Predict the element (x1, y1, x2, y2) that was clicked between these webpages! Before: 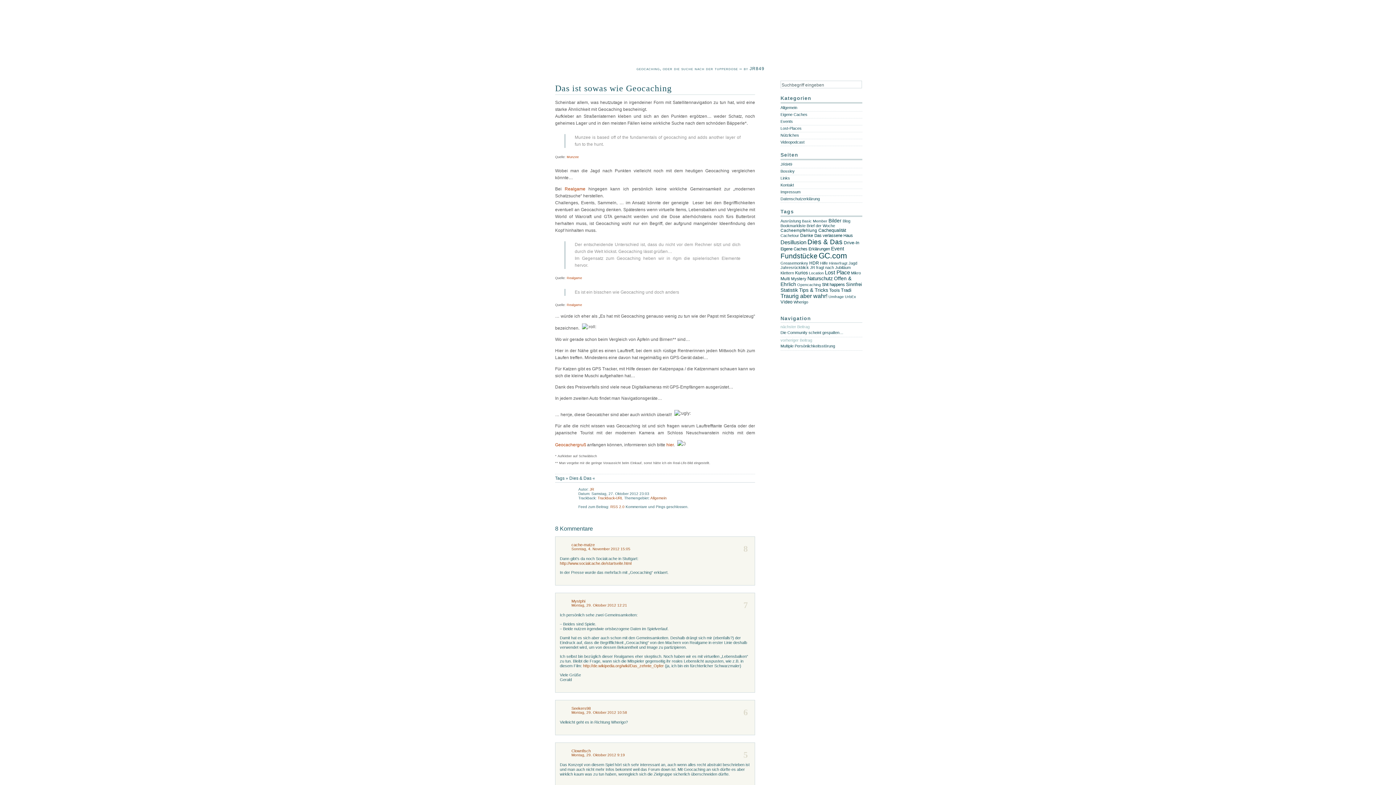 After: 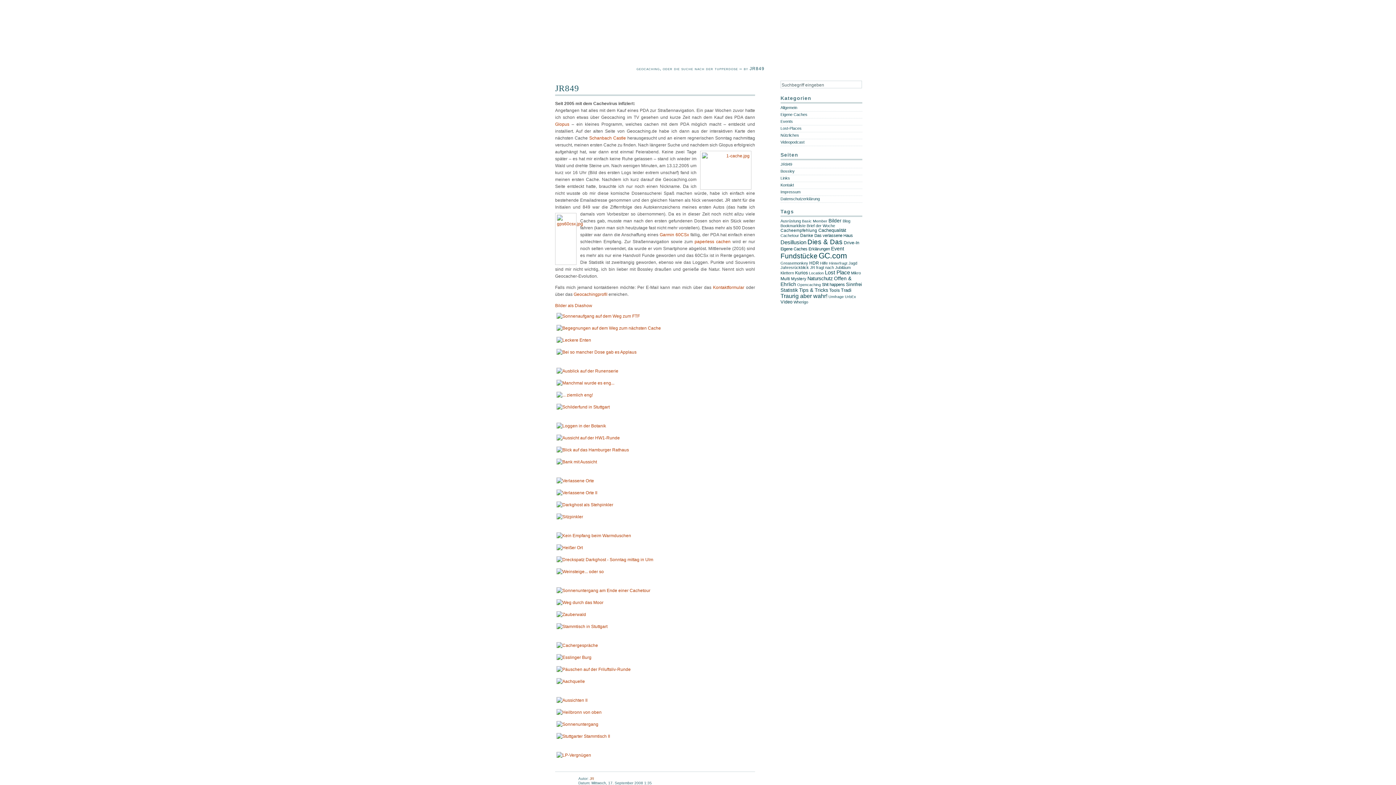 Action: label: JR849 bbox: (780, 162, 792, 166)